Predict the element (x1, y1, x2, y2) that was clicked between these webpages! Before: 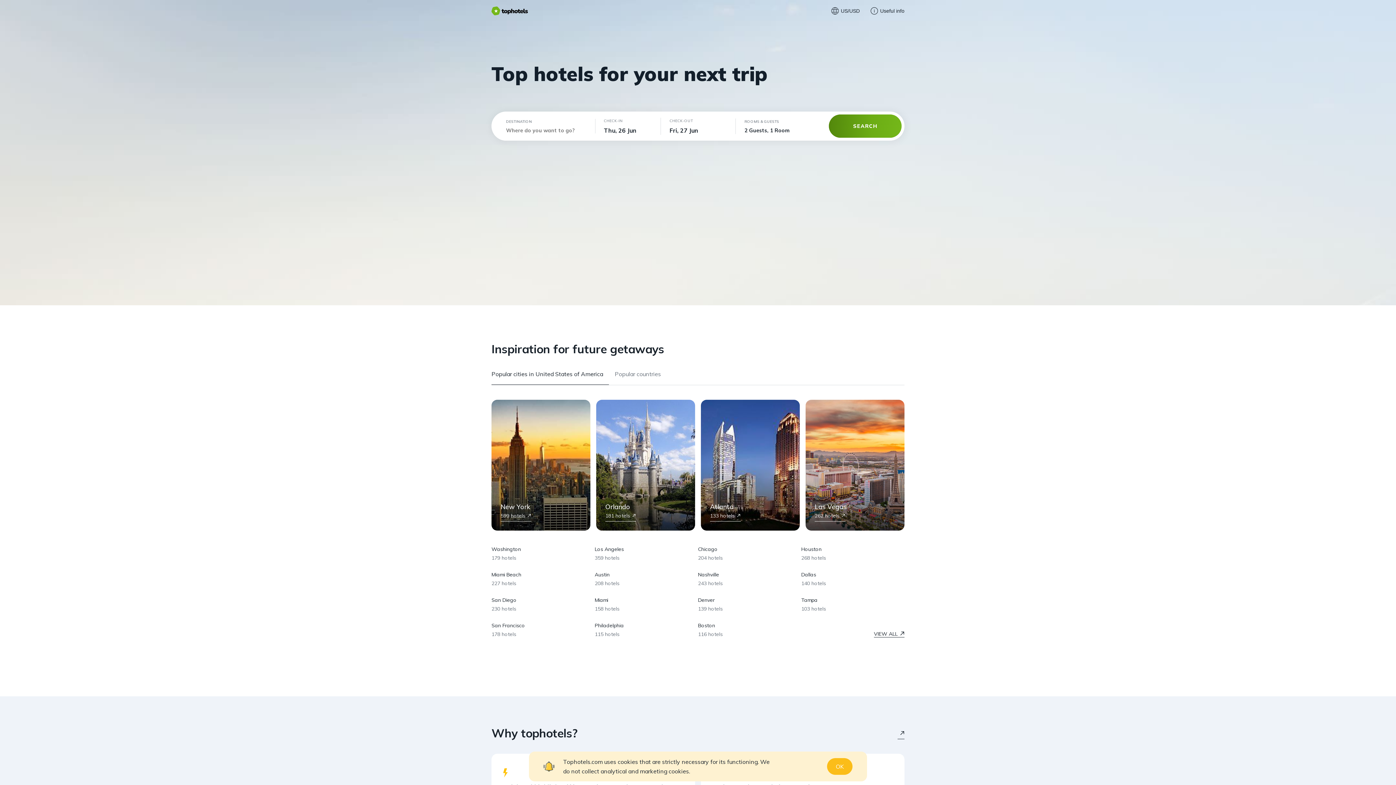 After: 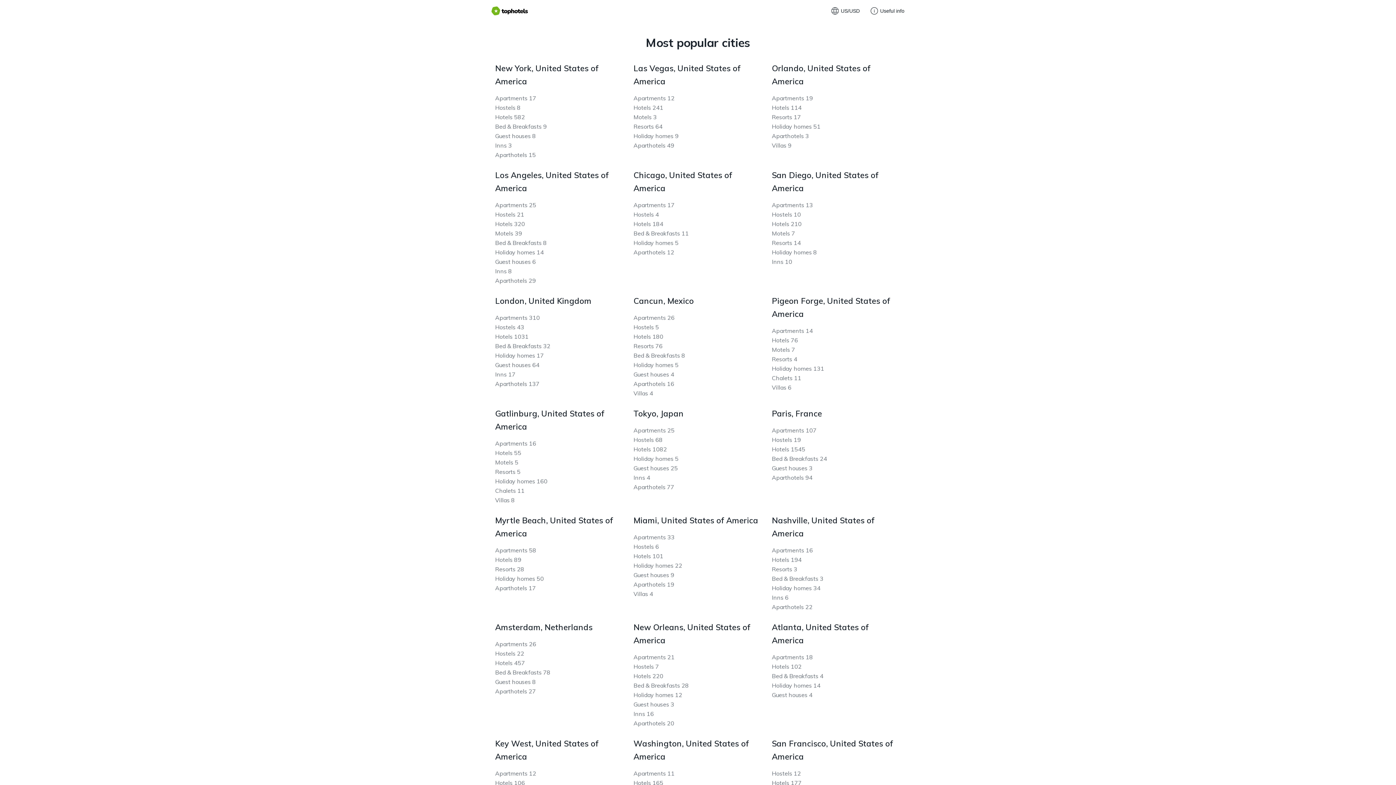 Action: bbox: (874, 630, 904, 637) label: VIEW ALL